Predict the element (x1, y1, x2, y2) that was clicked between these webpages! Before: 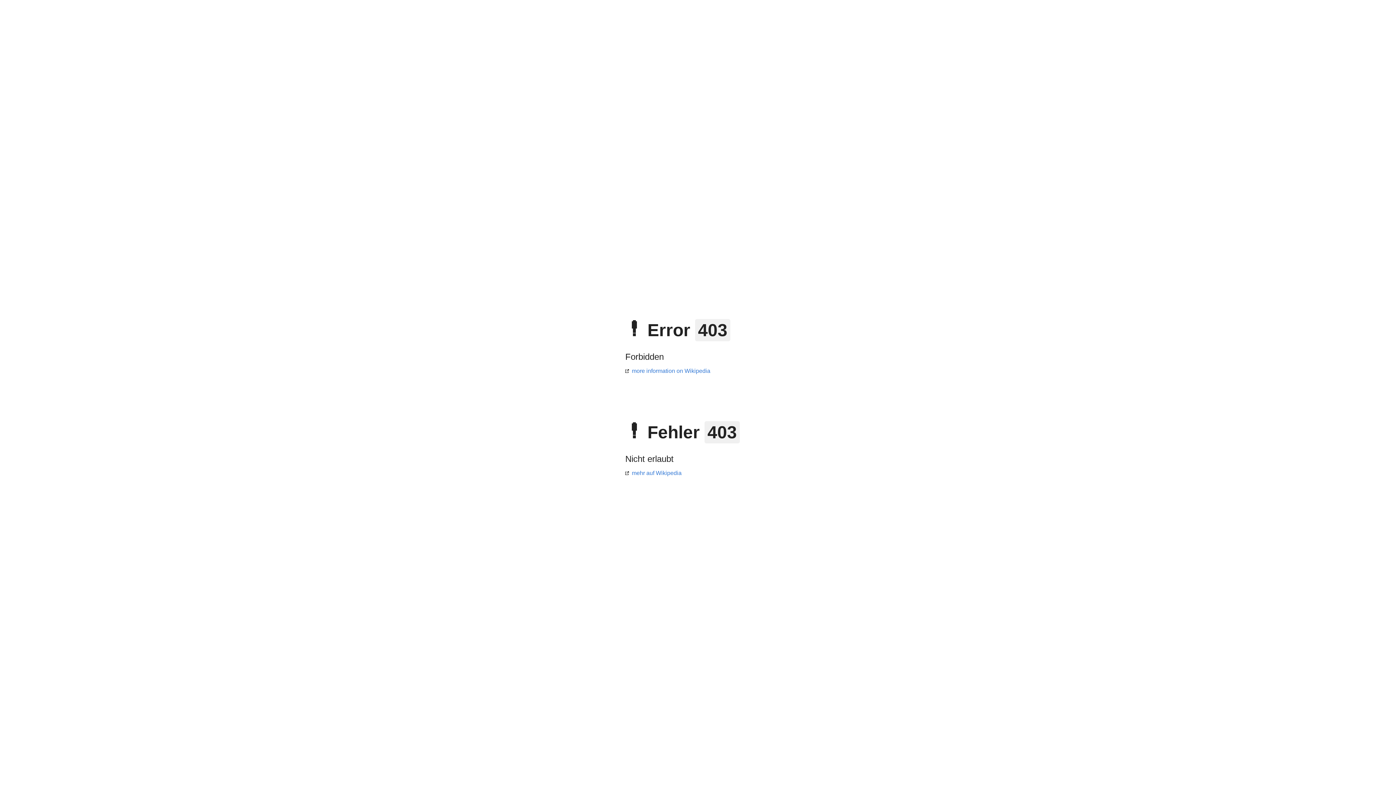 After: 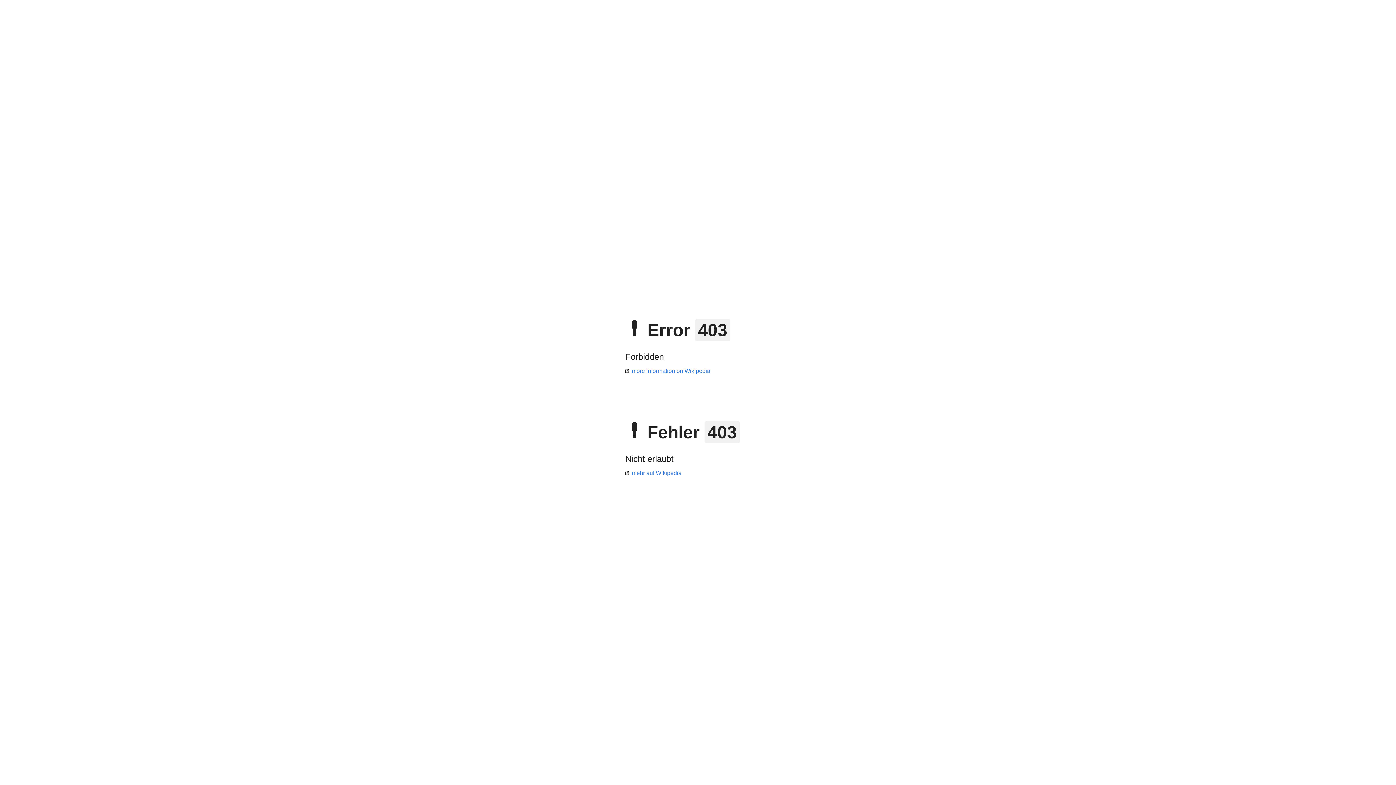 Action: bbox: (625, 368, 710, 374) label: more information on Wikipedia